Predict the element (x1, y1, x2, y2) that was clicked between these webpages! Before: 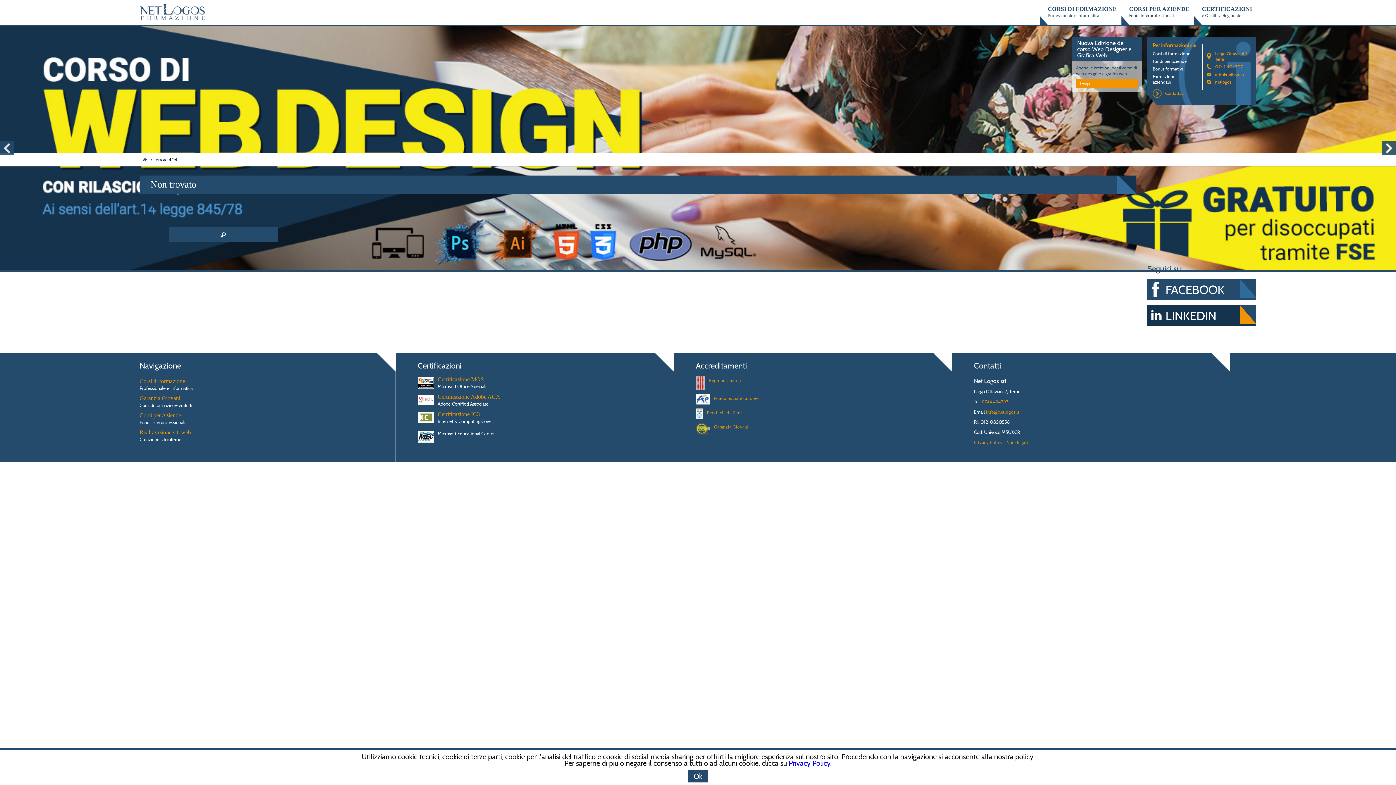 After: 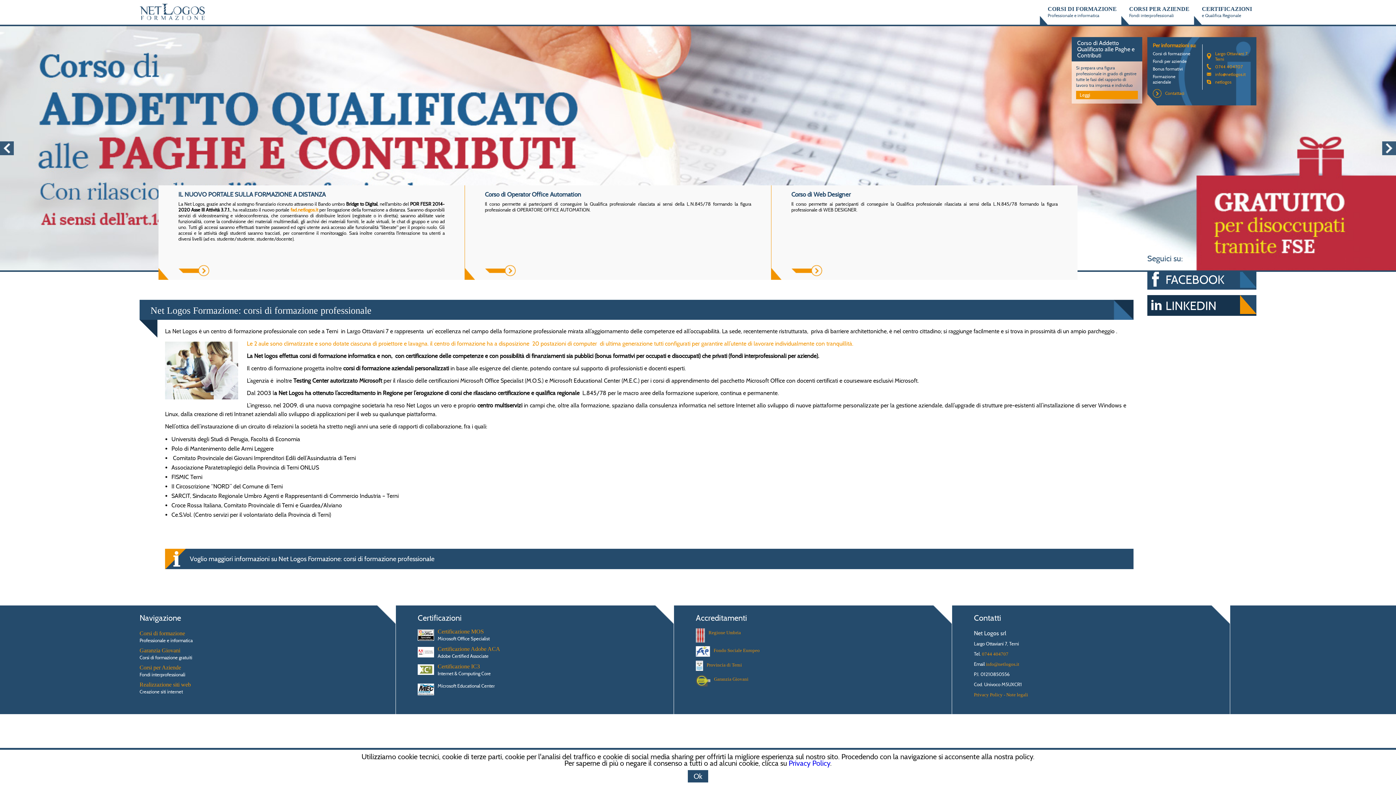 Action: bbox: (139, 2, 212, 20)